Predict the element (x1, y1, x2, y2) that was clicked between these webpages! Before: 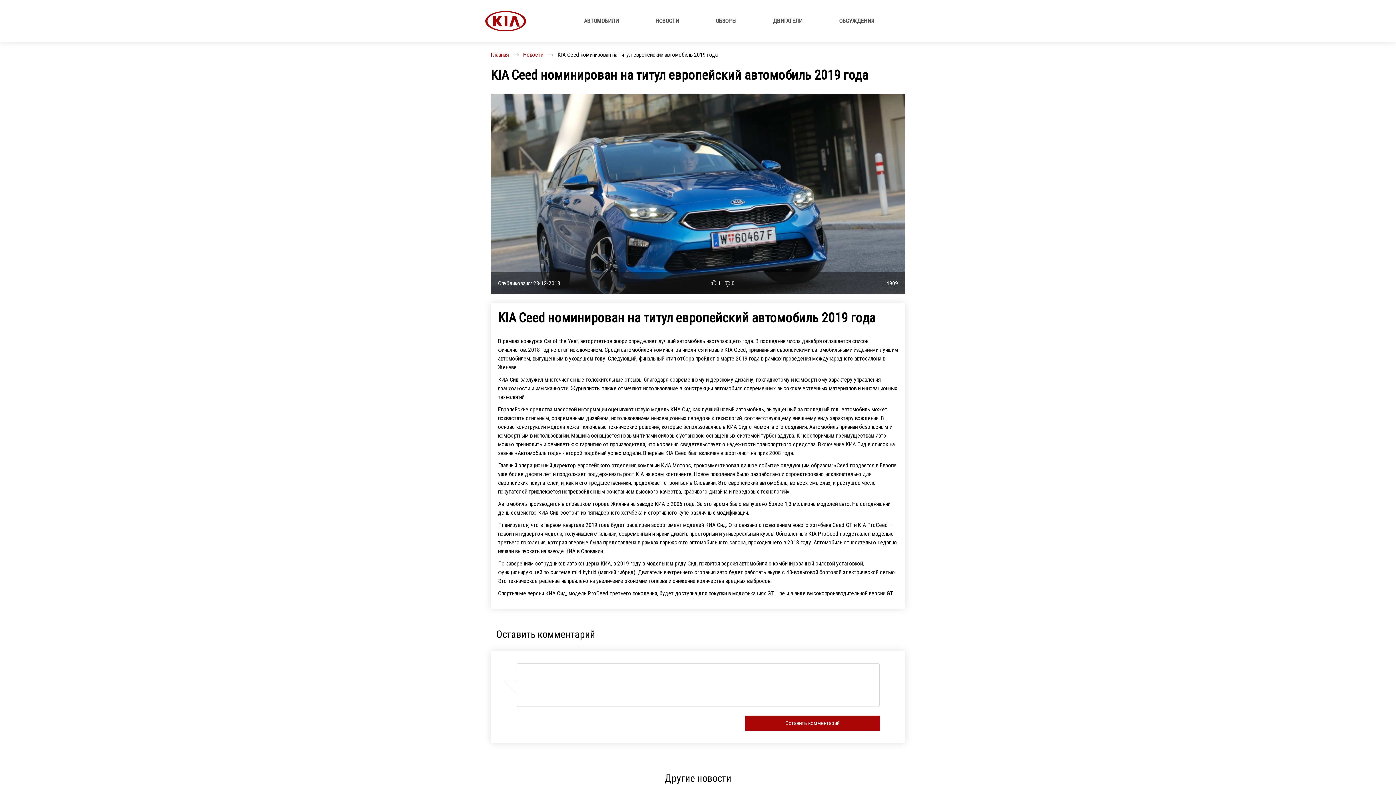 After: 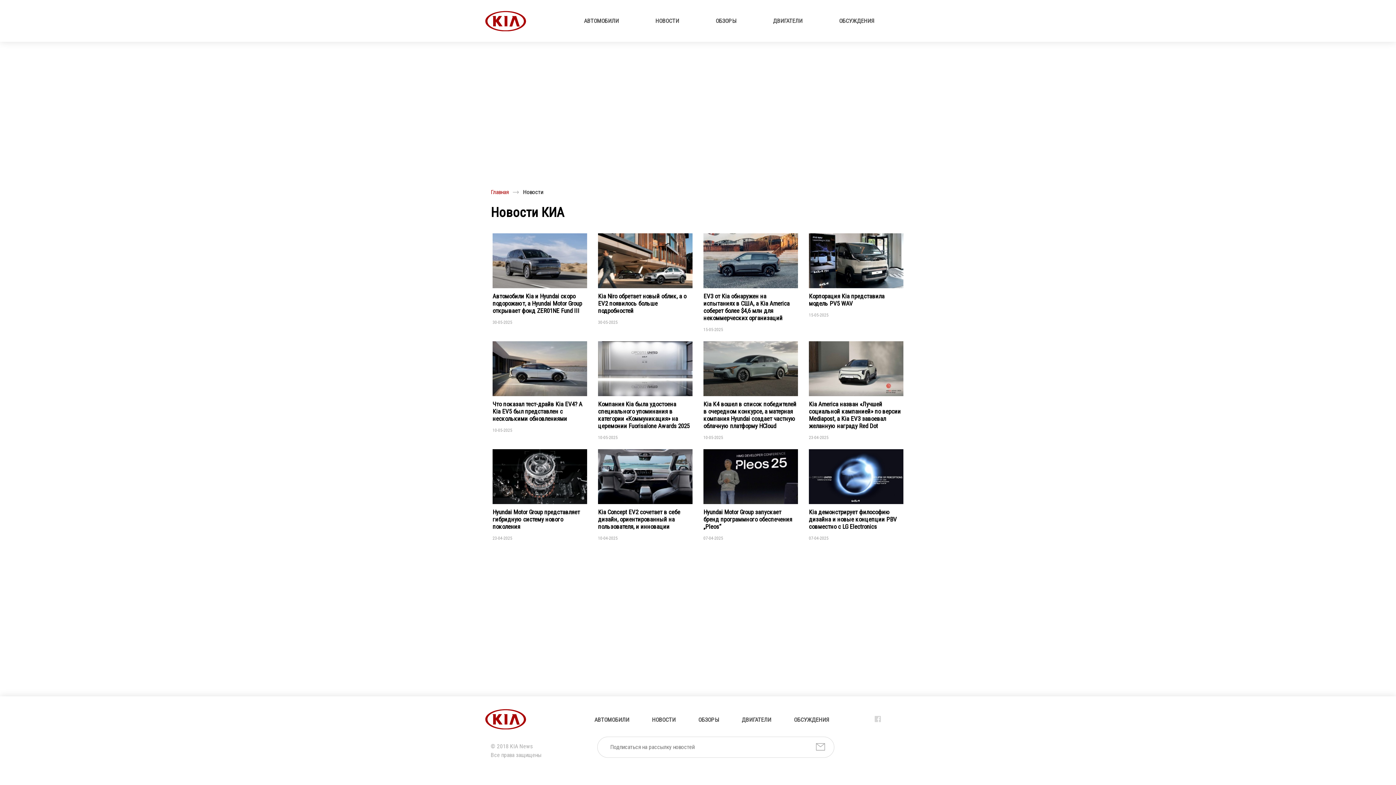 Action: label: НОВОСТИ bbox: (655, 18, 679, 23)